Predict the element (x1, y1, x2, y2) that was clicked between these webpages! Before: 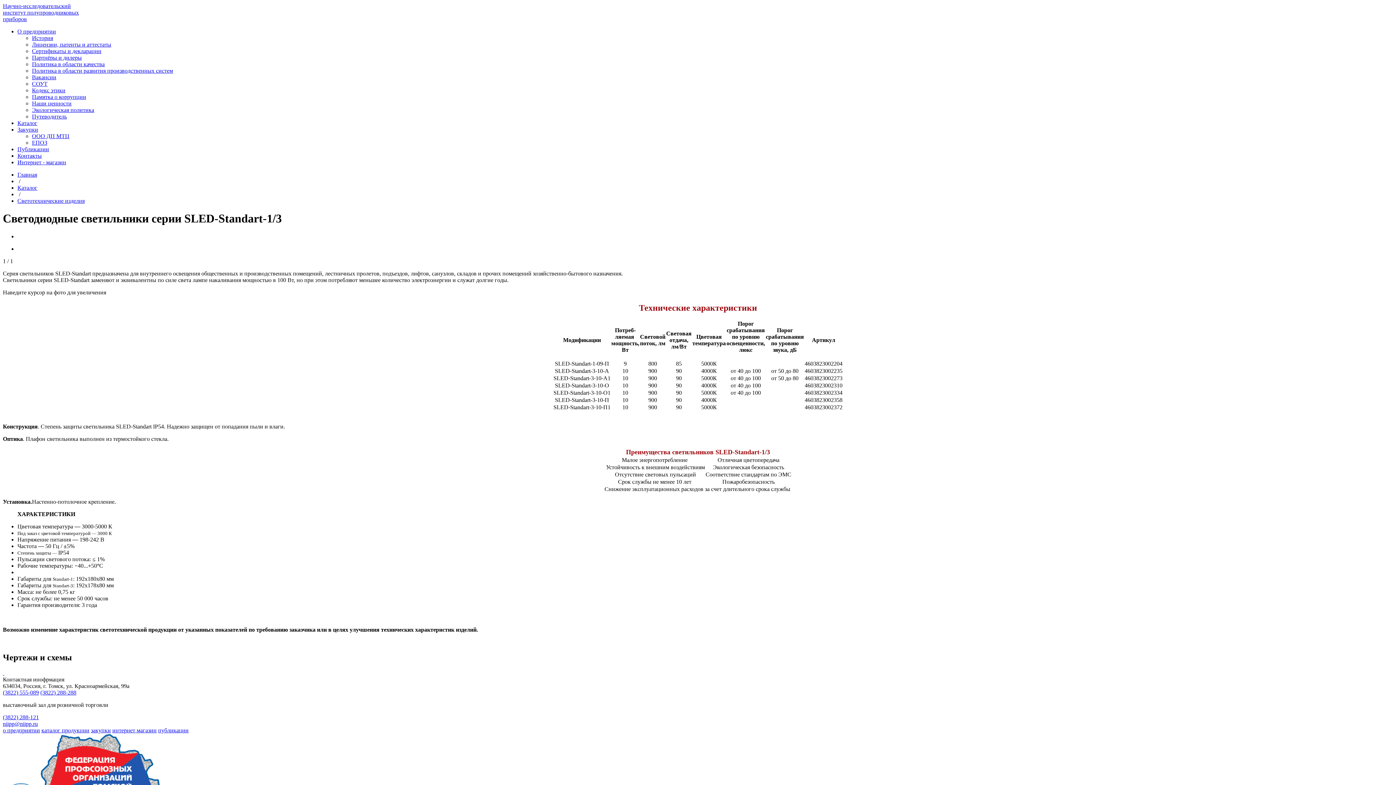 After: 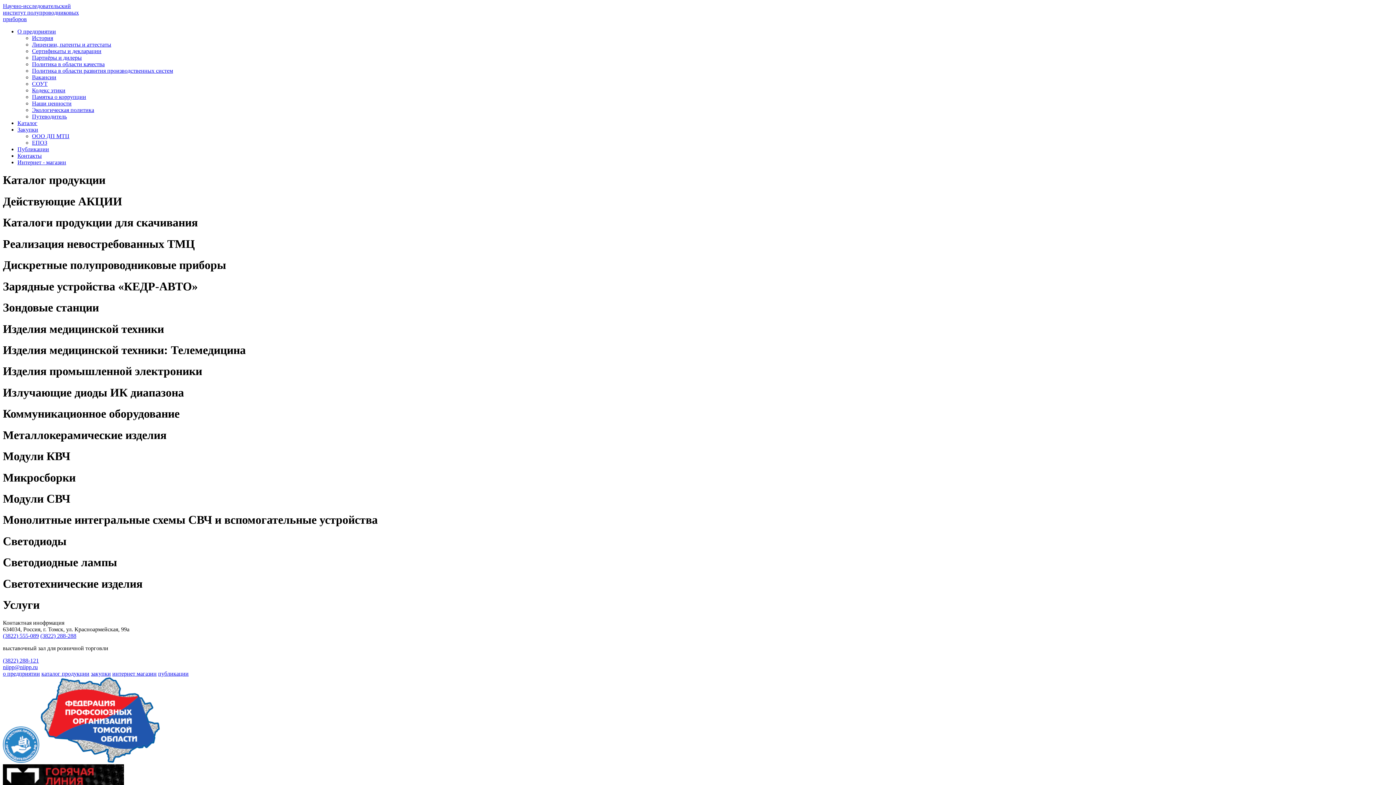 Action: bbox: (41, 727, 89, 733) label: каталог продукции